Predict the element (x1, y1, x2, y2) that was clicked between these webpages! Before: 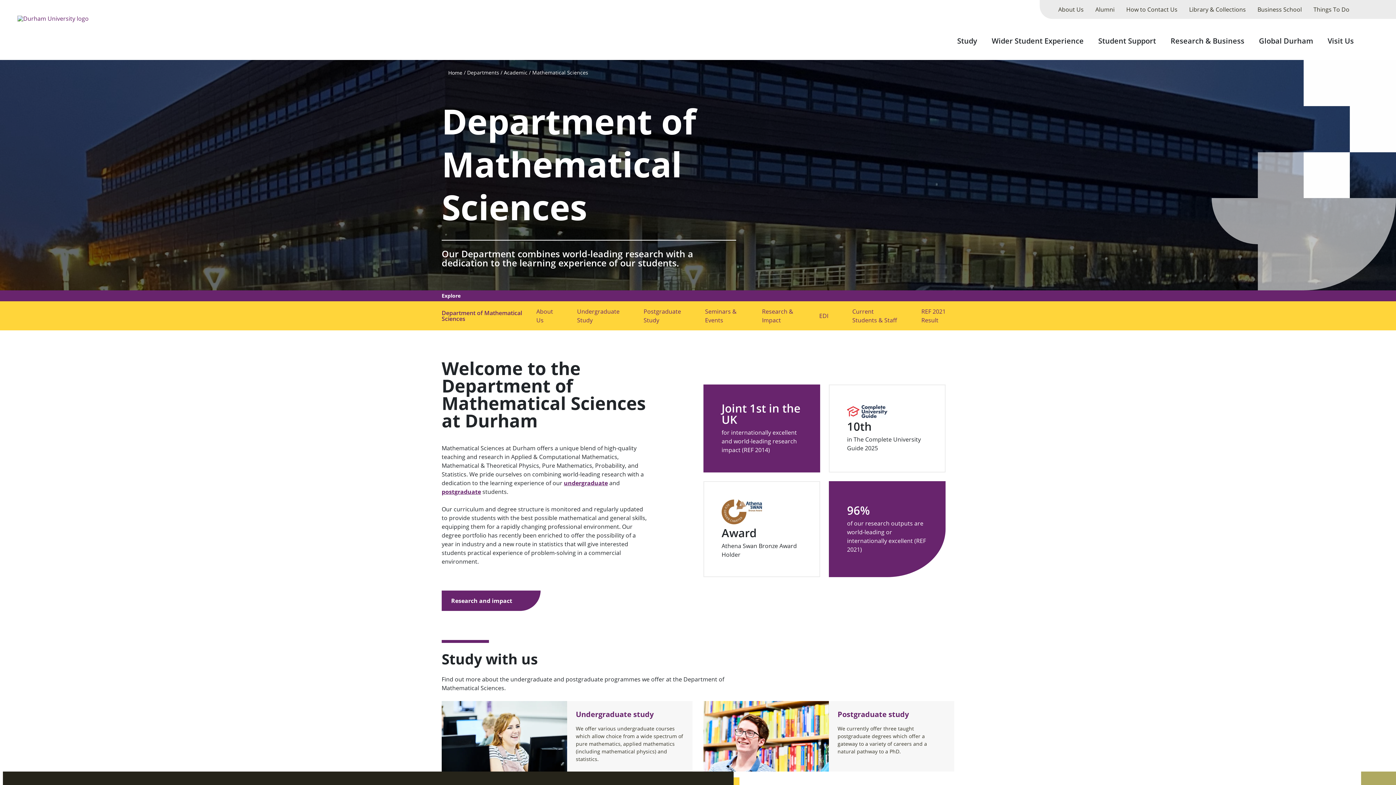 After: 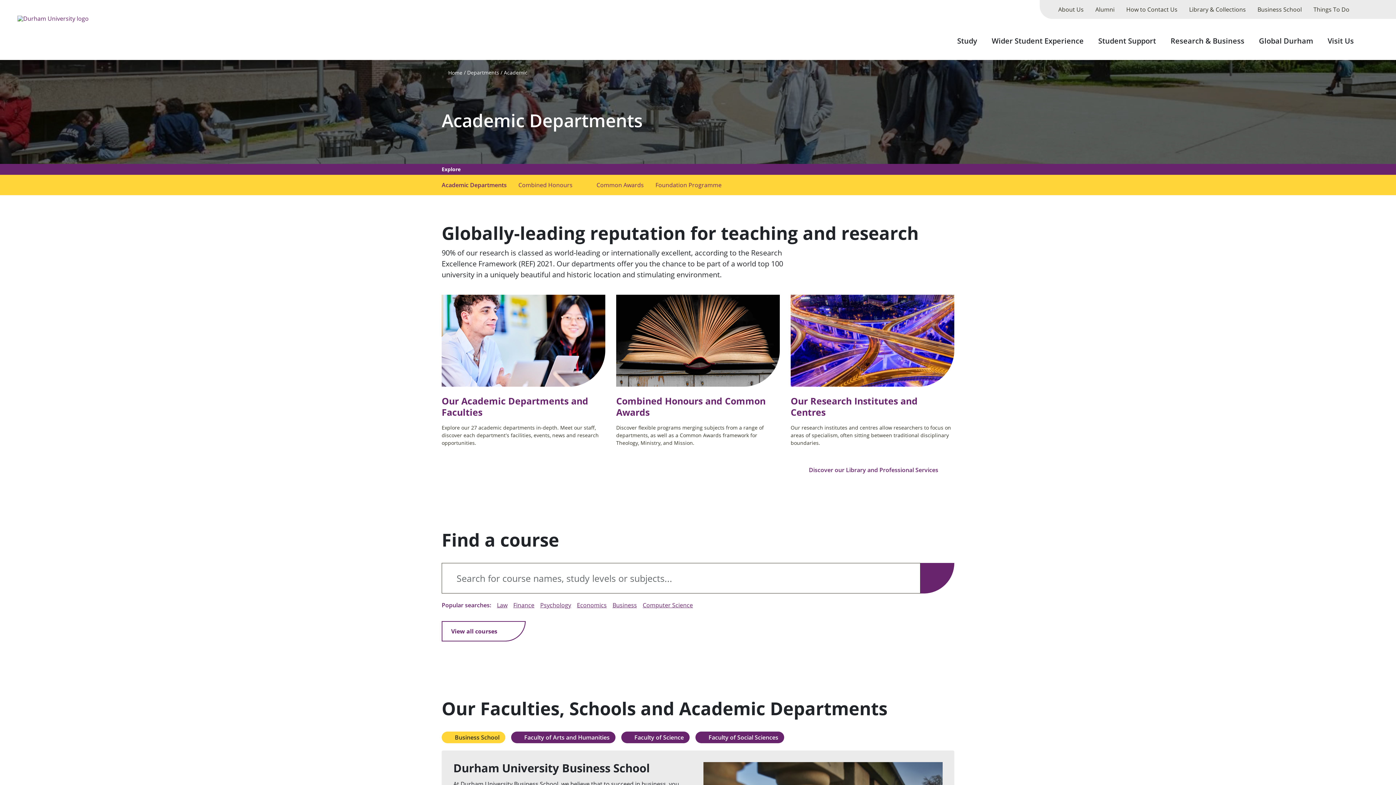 Action: bbox: (504, 69, 527, 76) label: Academic